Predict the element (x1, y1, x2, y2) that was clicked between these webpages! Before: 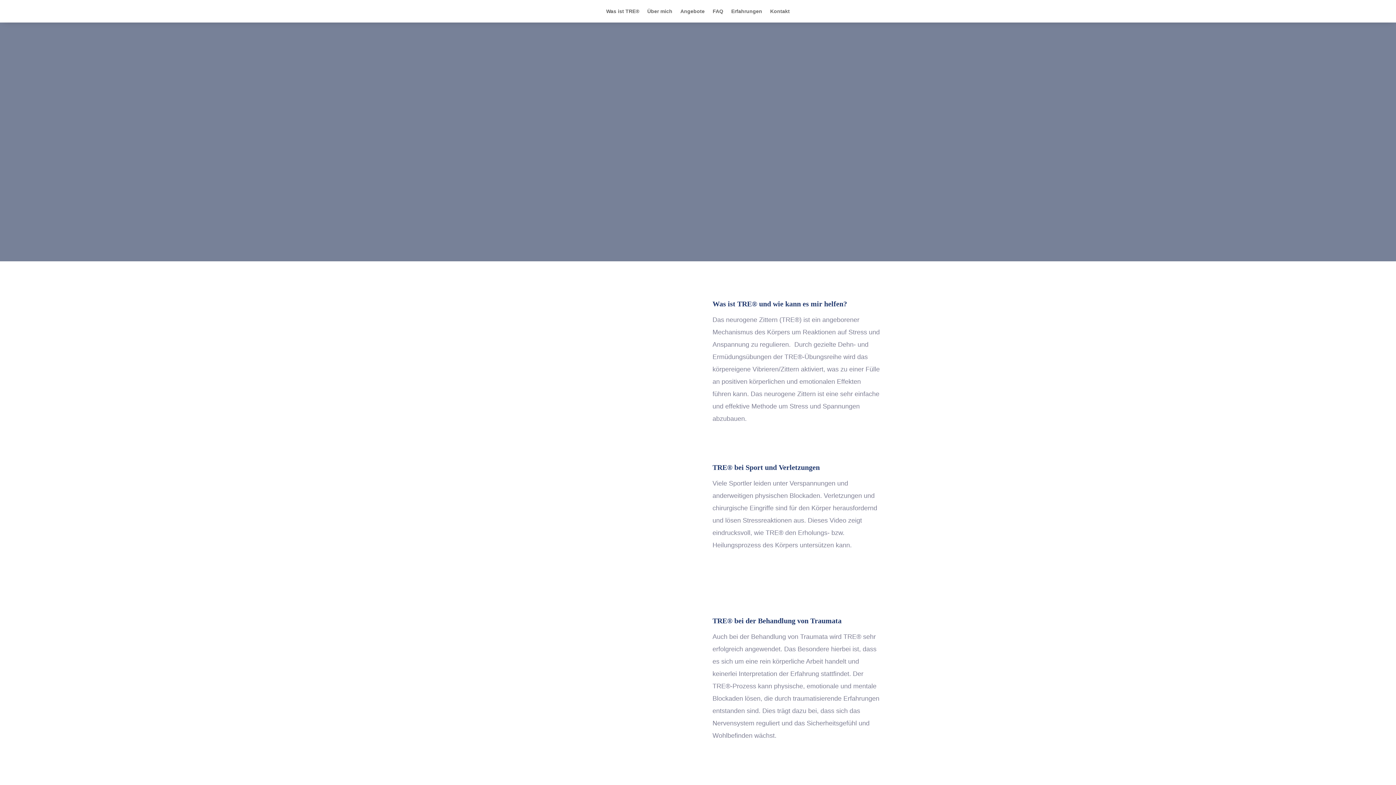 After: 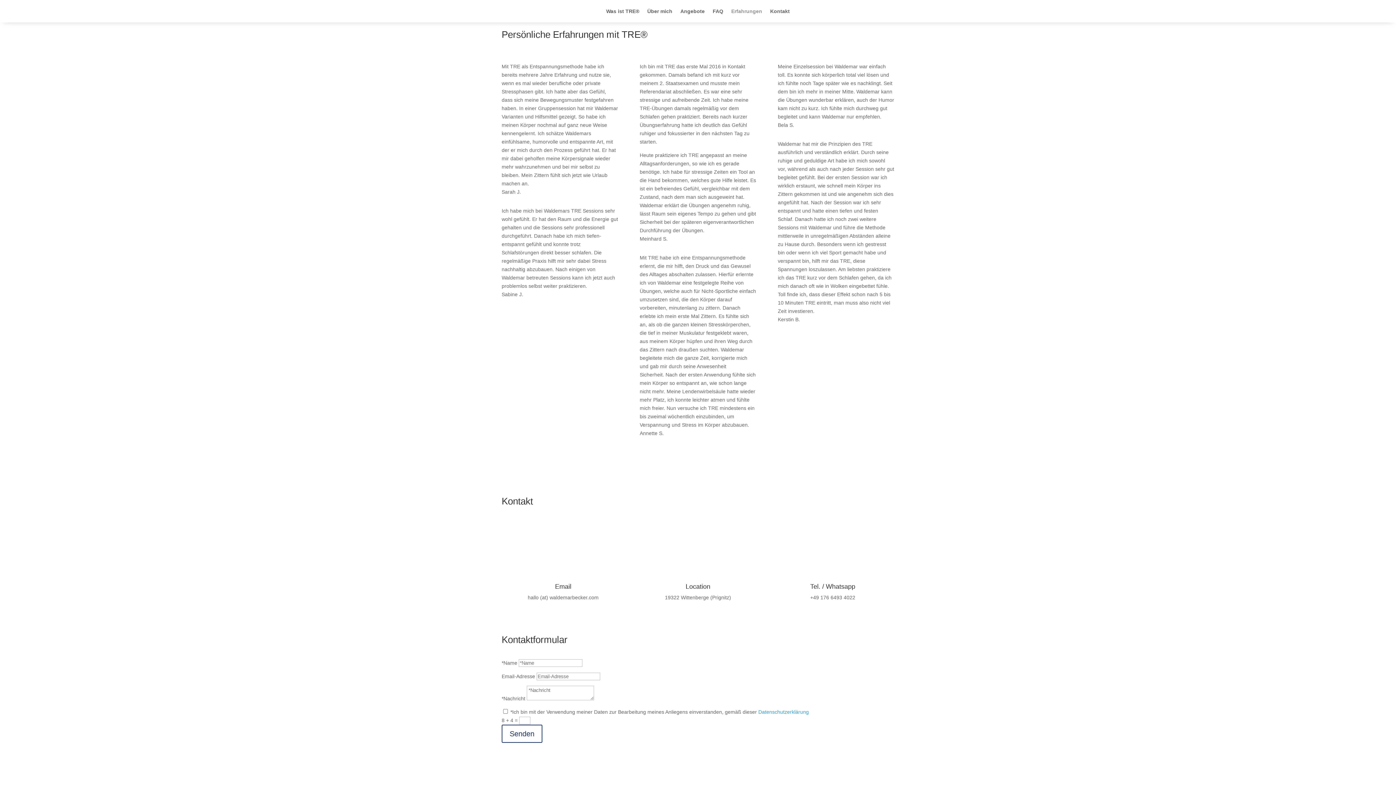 Action: bbox: (731, 8, 762, 16) label: Erfahrungen